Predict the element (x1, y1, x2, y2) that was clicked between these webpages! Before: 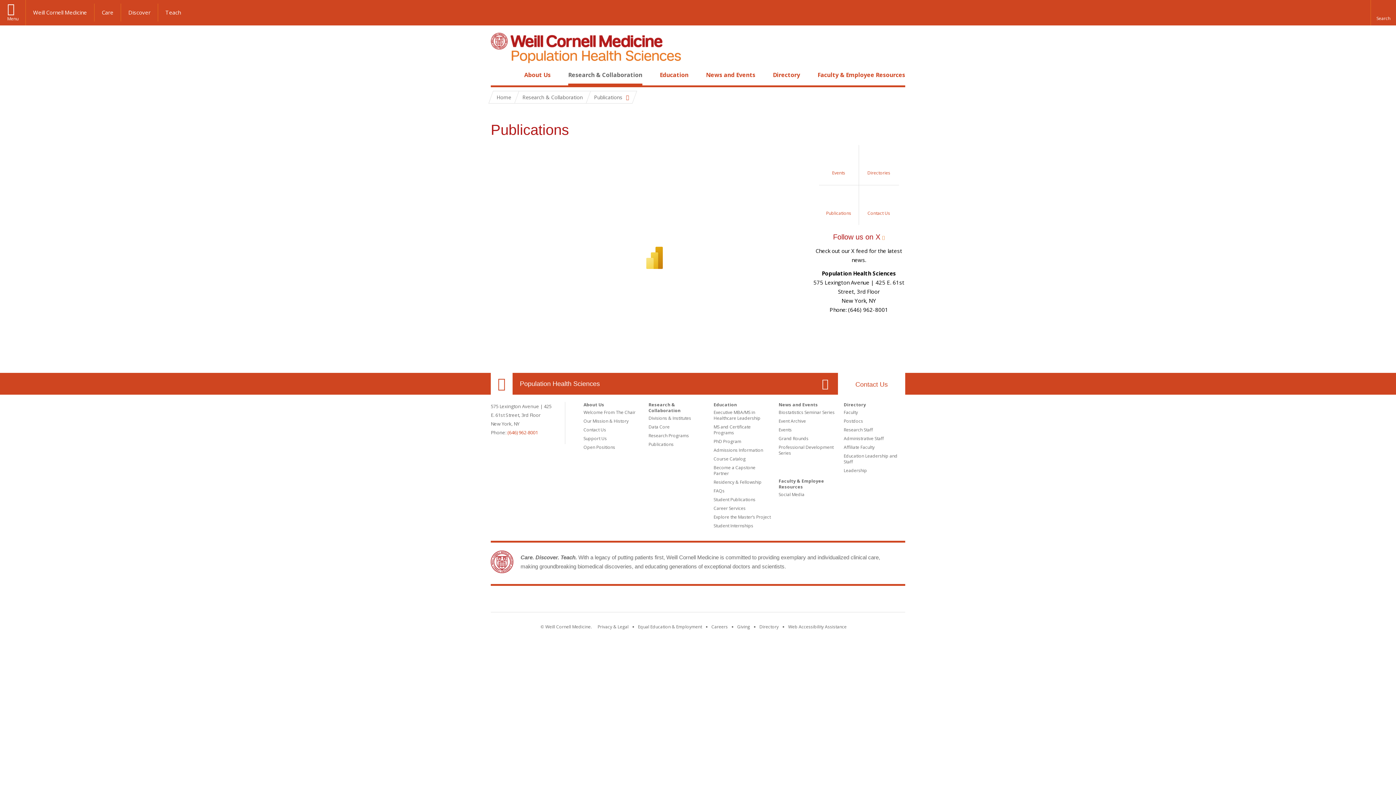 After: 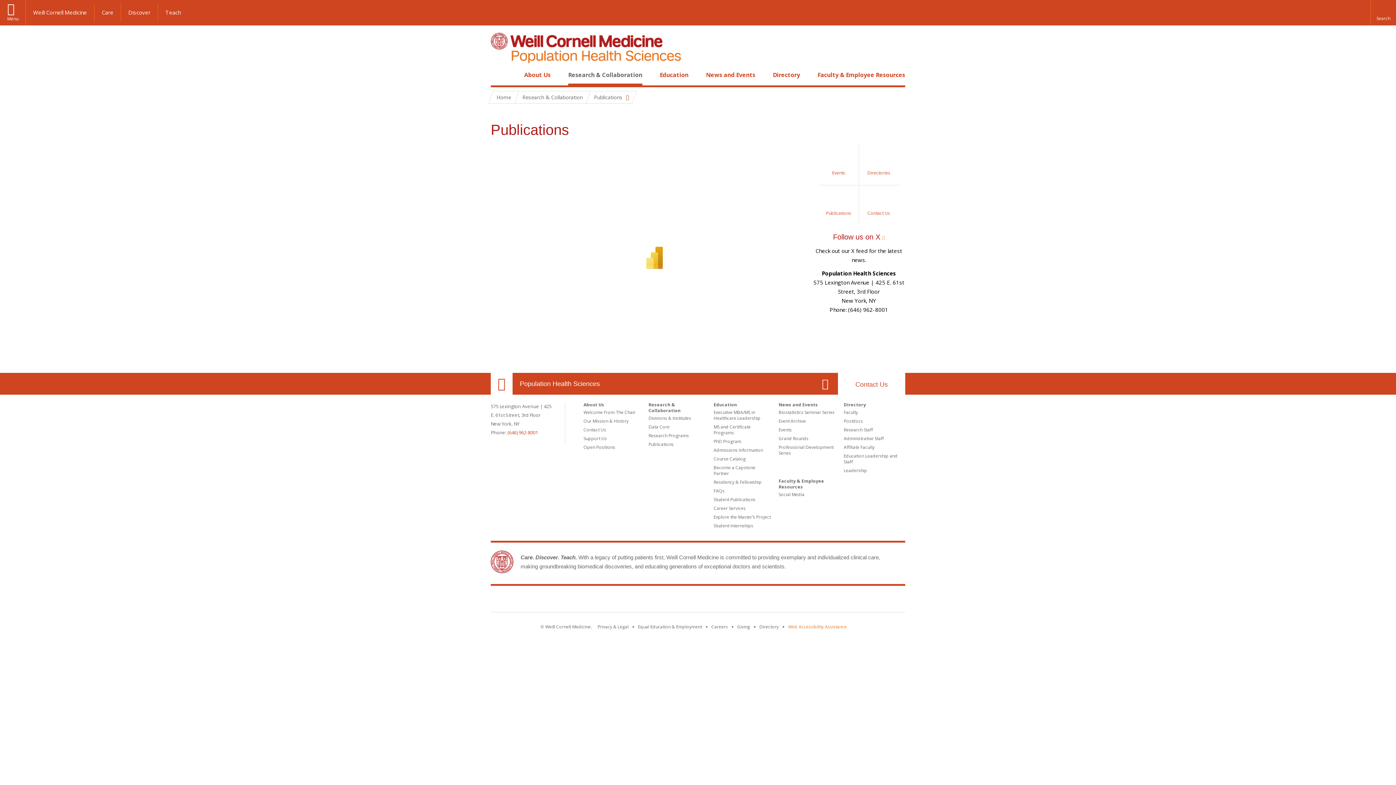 Action: label: Find out how to request web accessibility assistance bbox: (788, 624, 846, 630)